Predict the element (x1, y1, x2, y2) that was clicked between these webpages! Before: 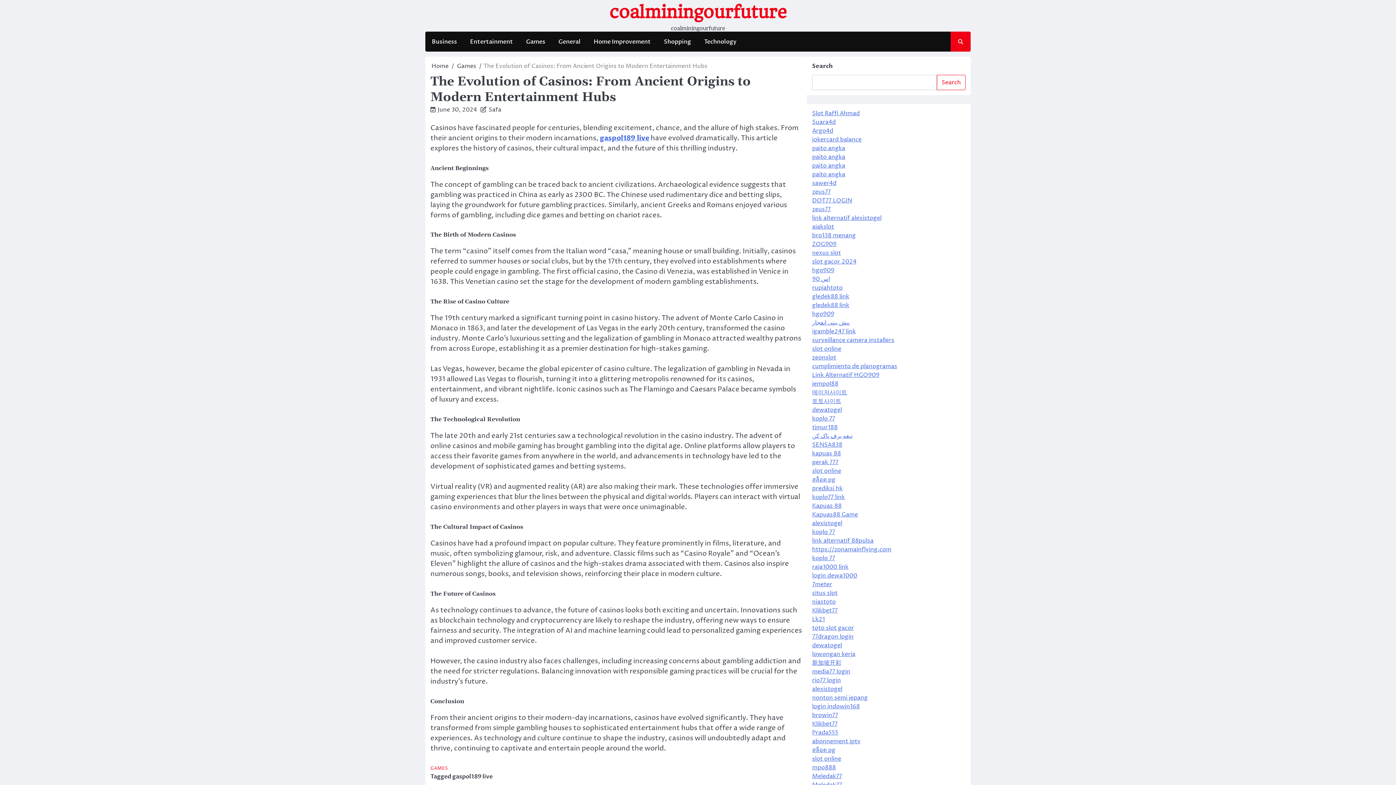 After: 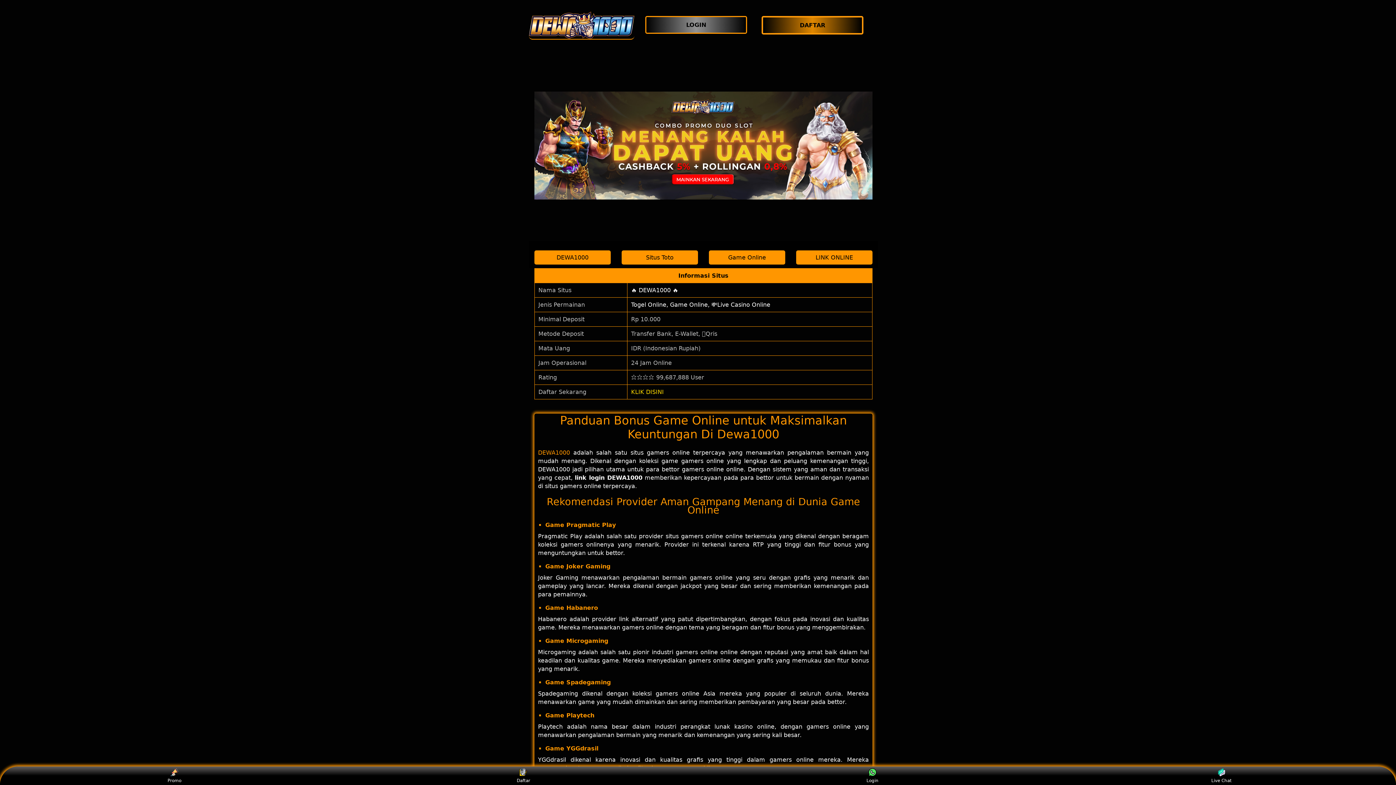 Action: bbox: (812, 572, 857, 580) label: login dewa1000